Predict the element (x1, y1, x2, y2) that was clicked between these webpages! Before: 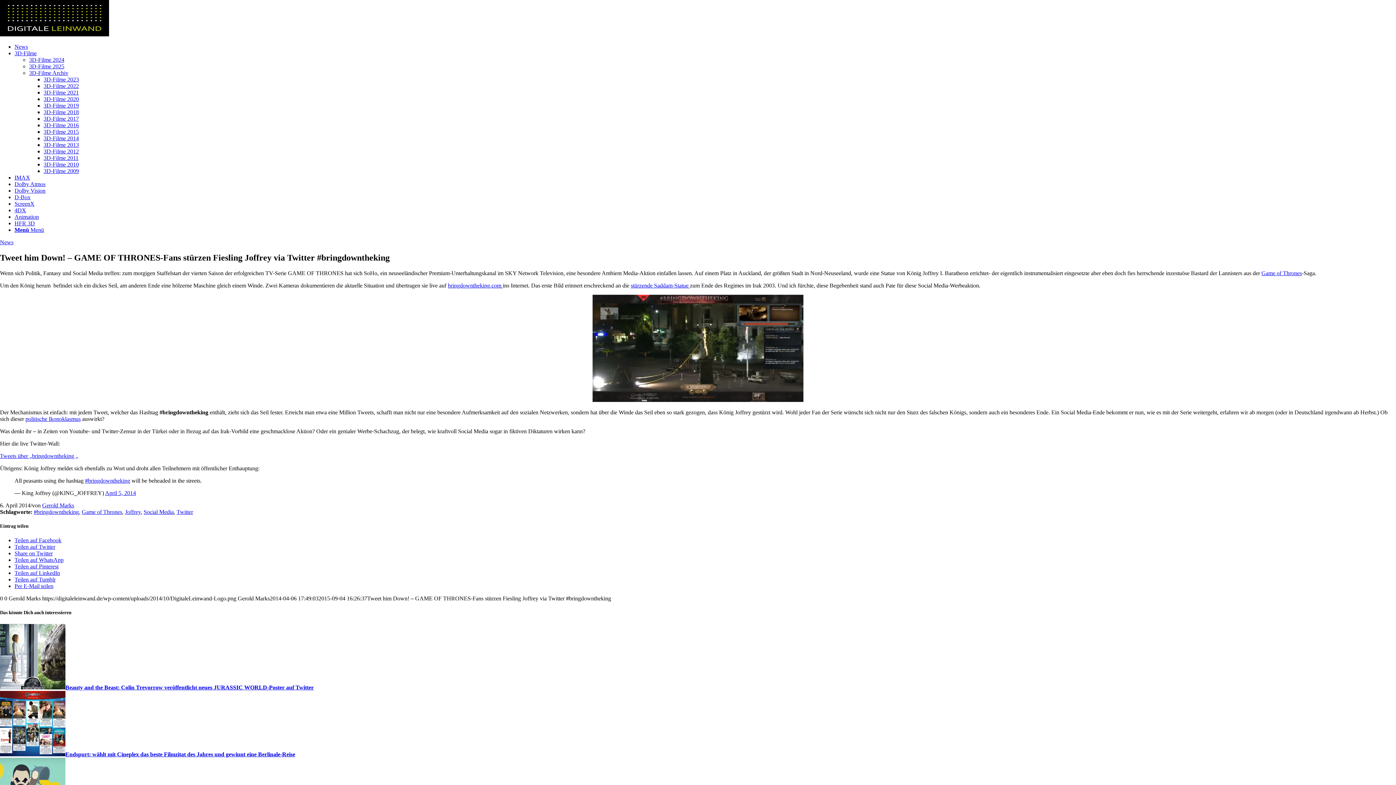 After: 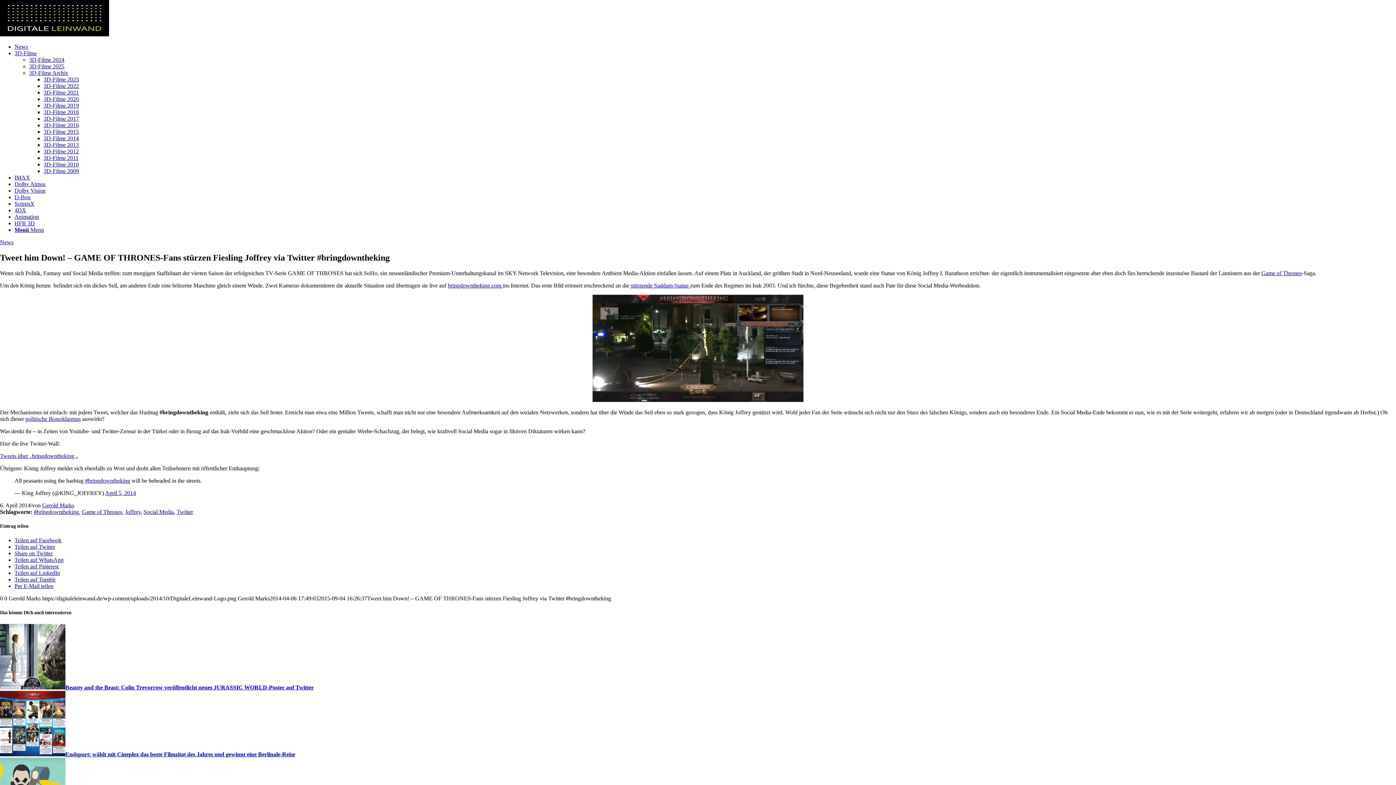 Action: label: Teilen auf Pinterest bbox: (14, 563, 58, 569)